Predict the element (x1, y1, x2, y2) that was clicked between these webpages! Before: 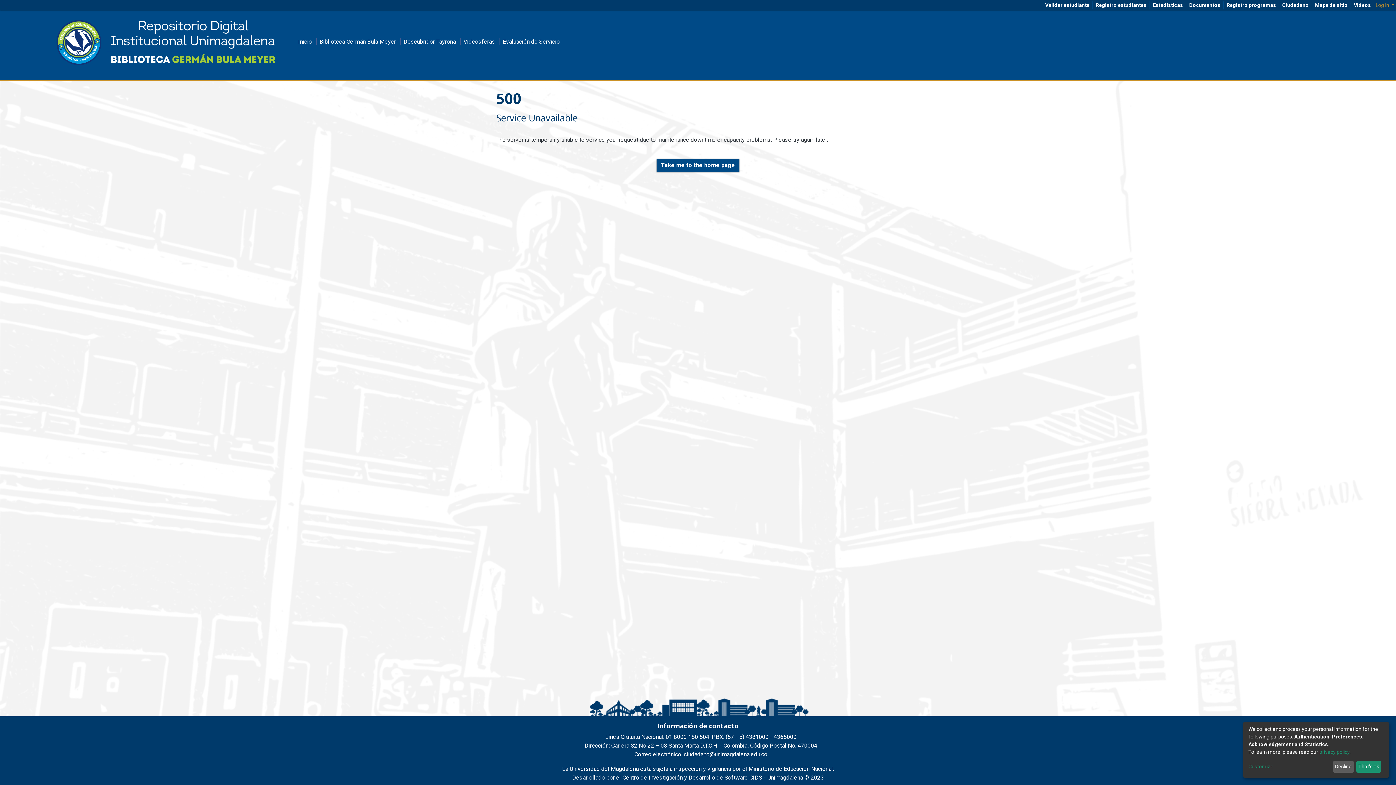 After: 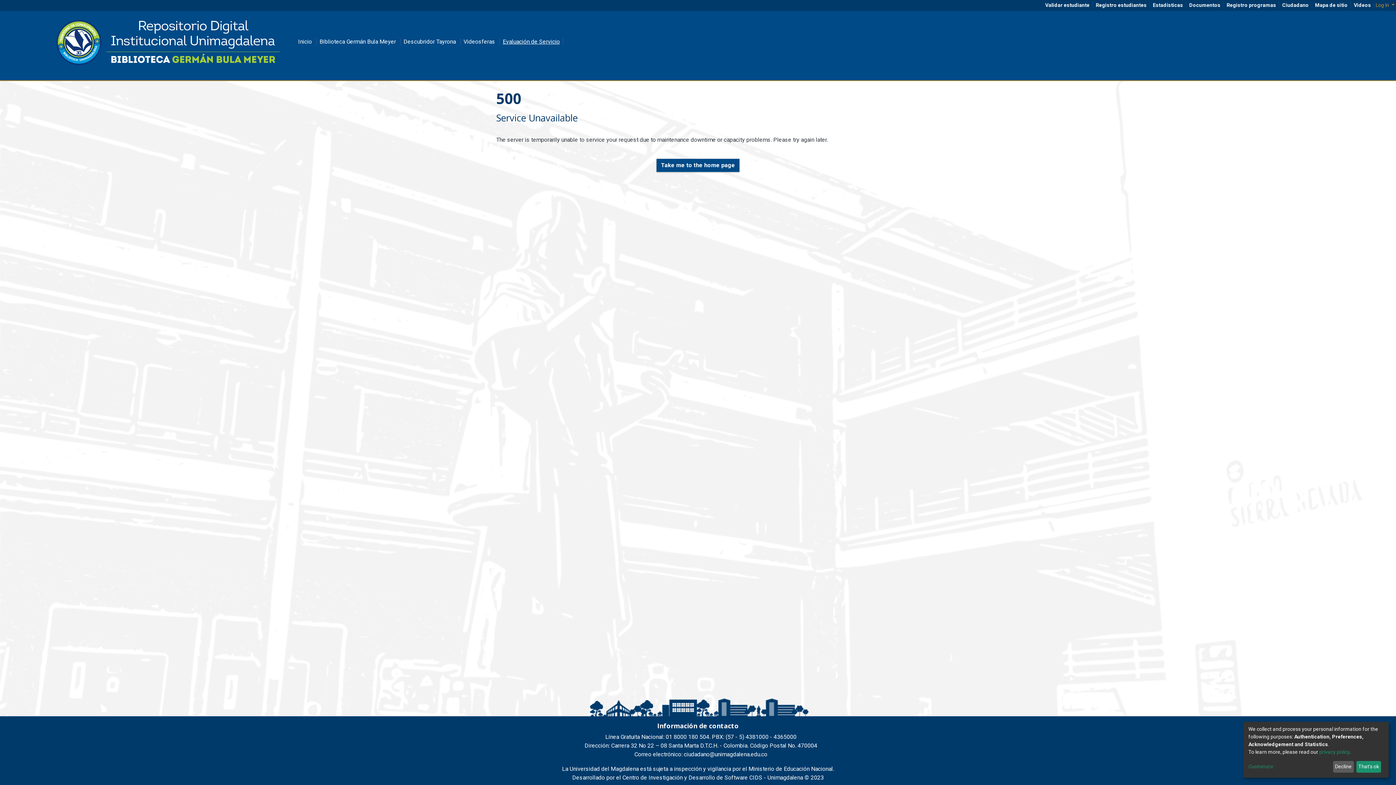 Action: label: Evaluación de Servicio bbox: (499, 32, 562, 51)